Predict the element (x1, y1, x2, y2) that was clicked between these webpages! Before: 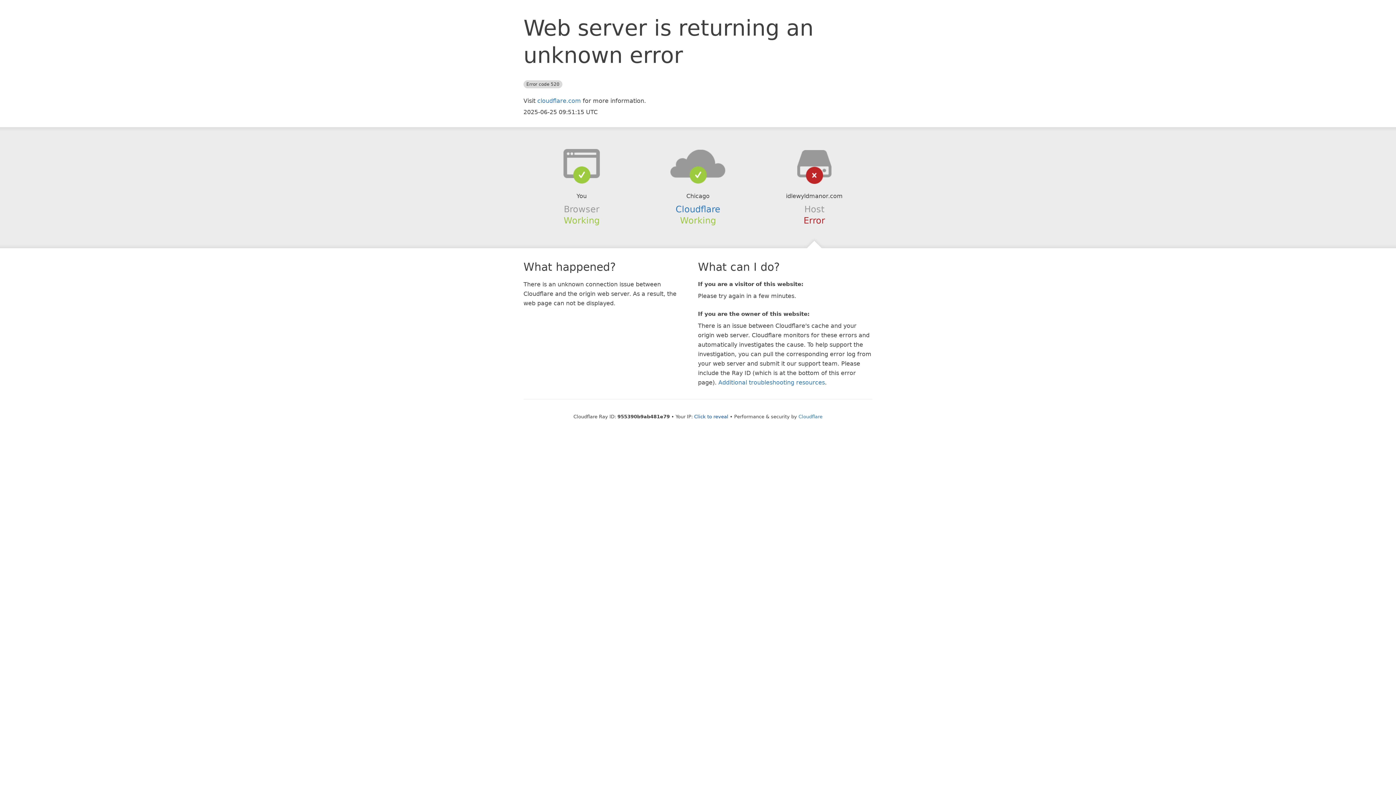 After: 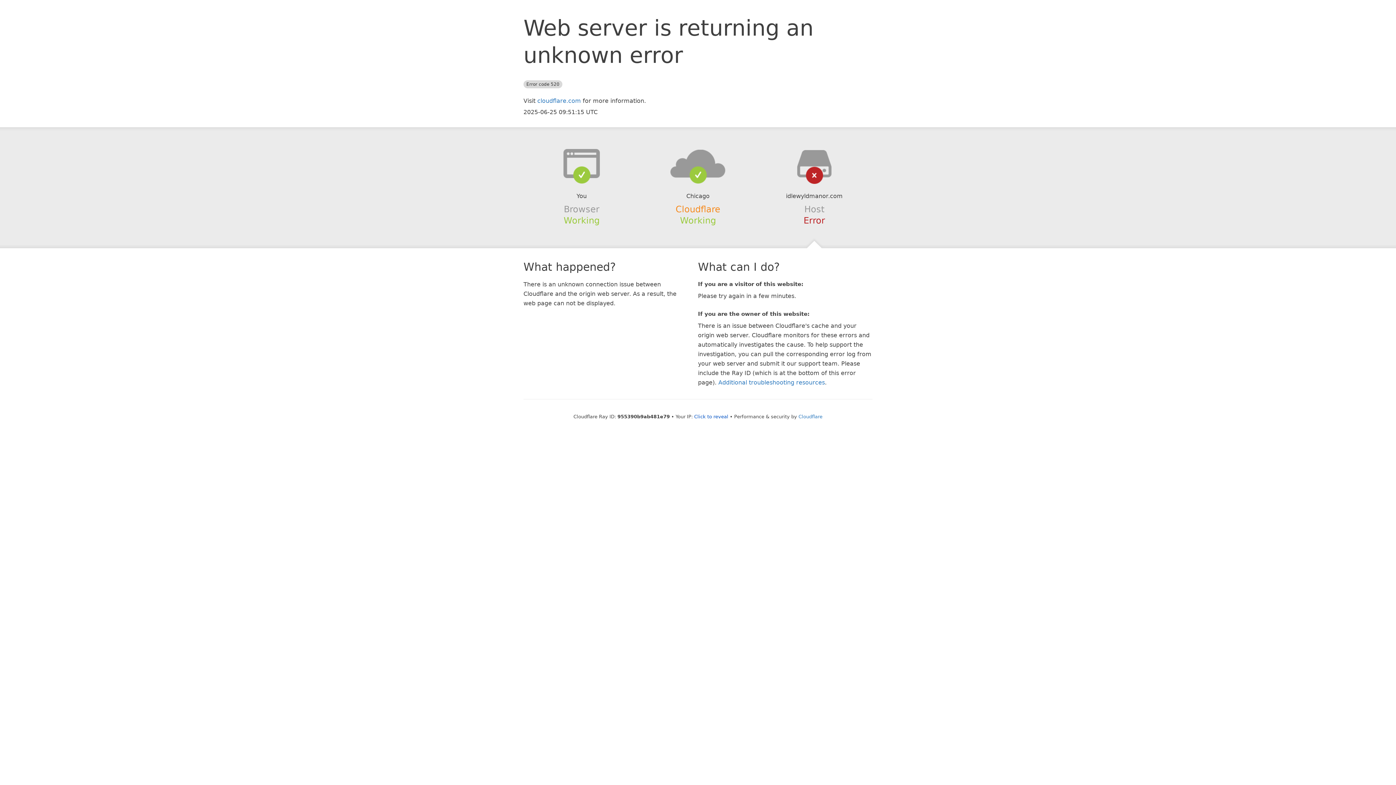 Action: bbox: (675, 204, 720, 214) label: Cloudflare